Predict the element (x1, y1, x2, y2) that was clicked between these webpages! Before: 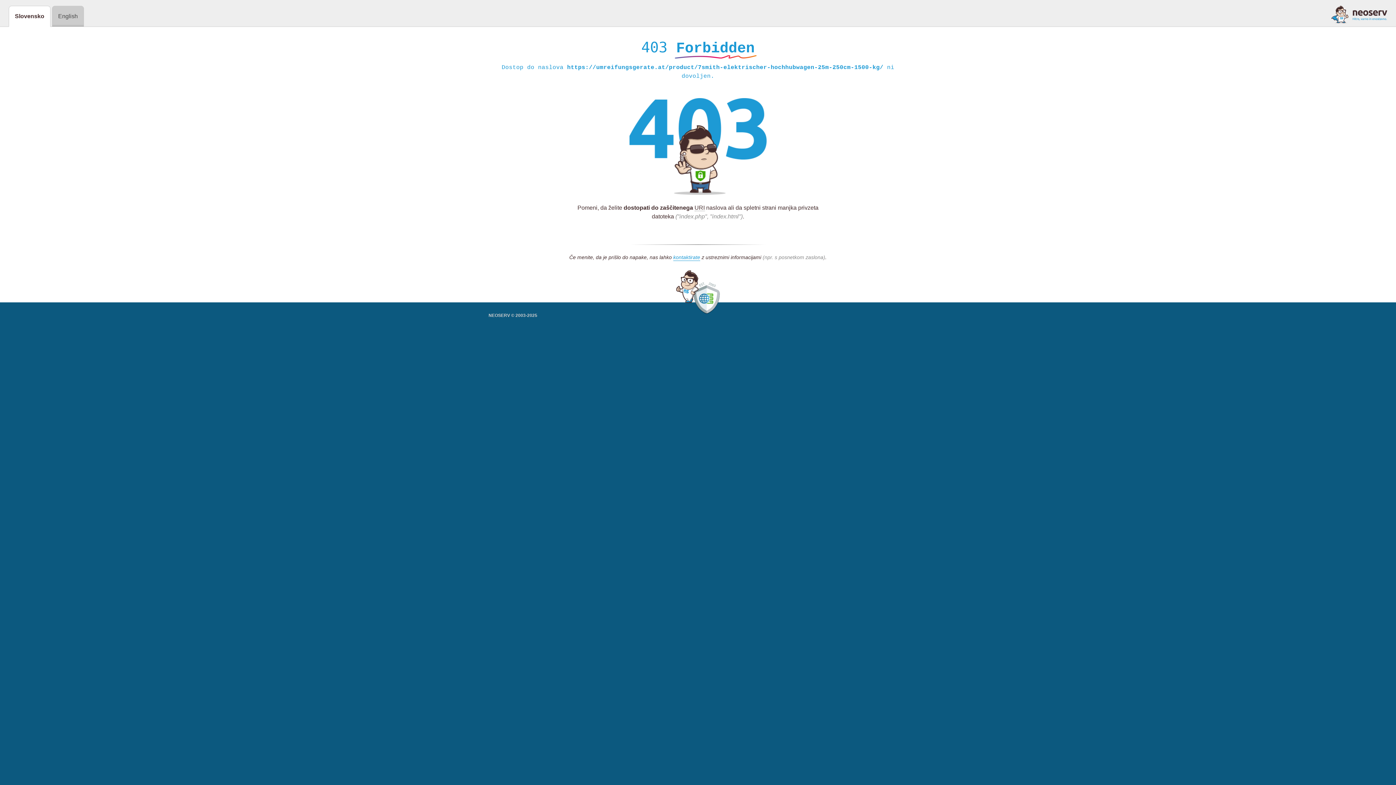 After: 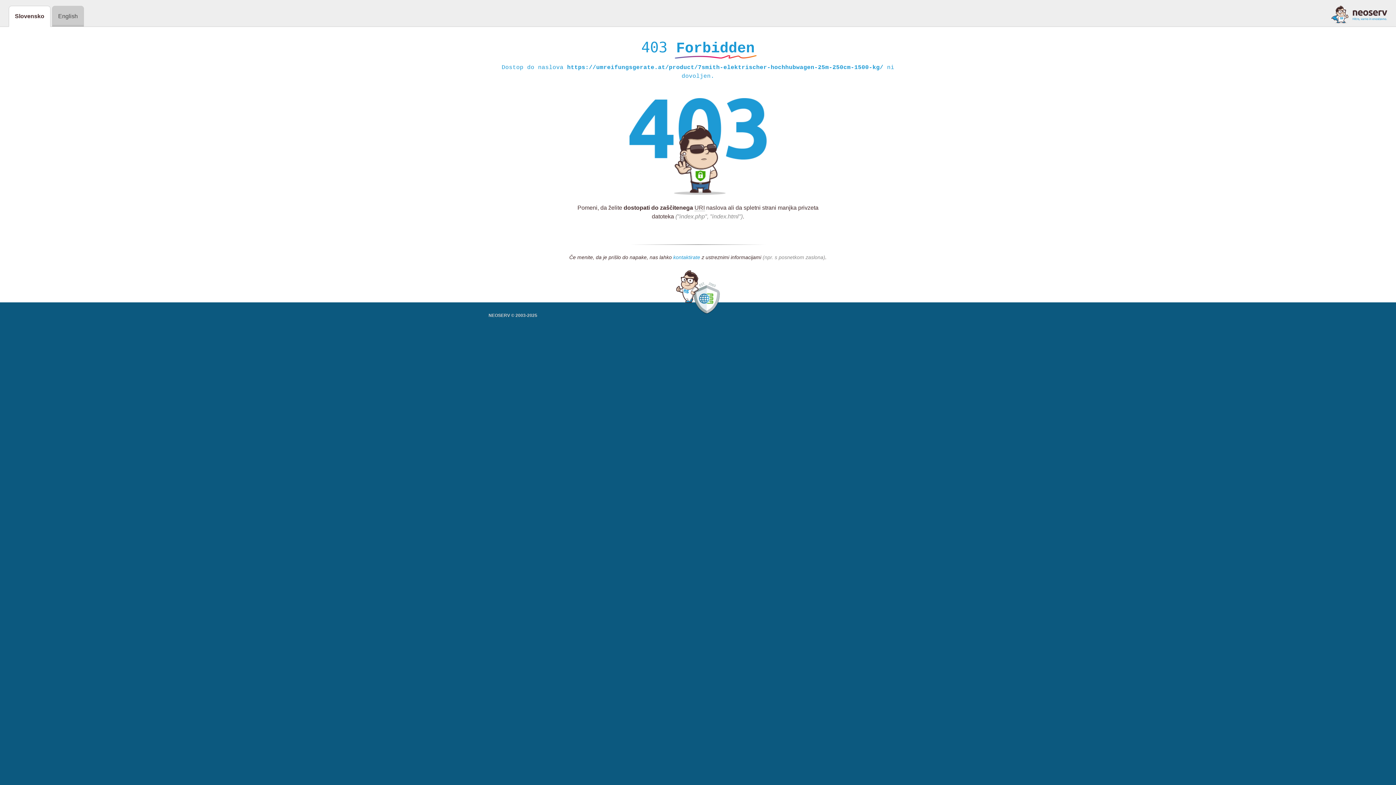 Action: label: kontaktirate bbox: (673, 254, 700, 261)